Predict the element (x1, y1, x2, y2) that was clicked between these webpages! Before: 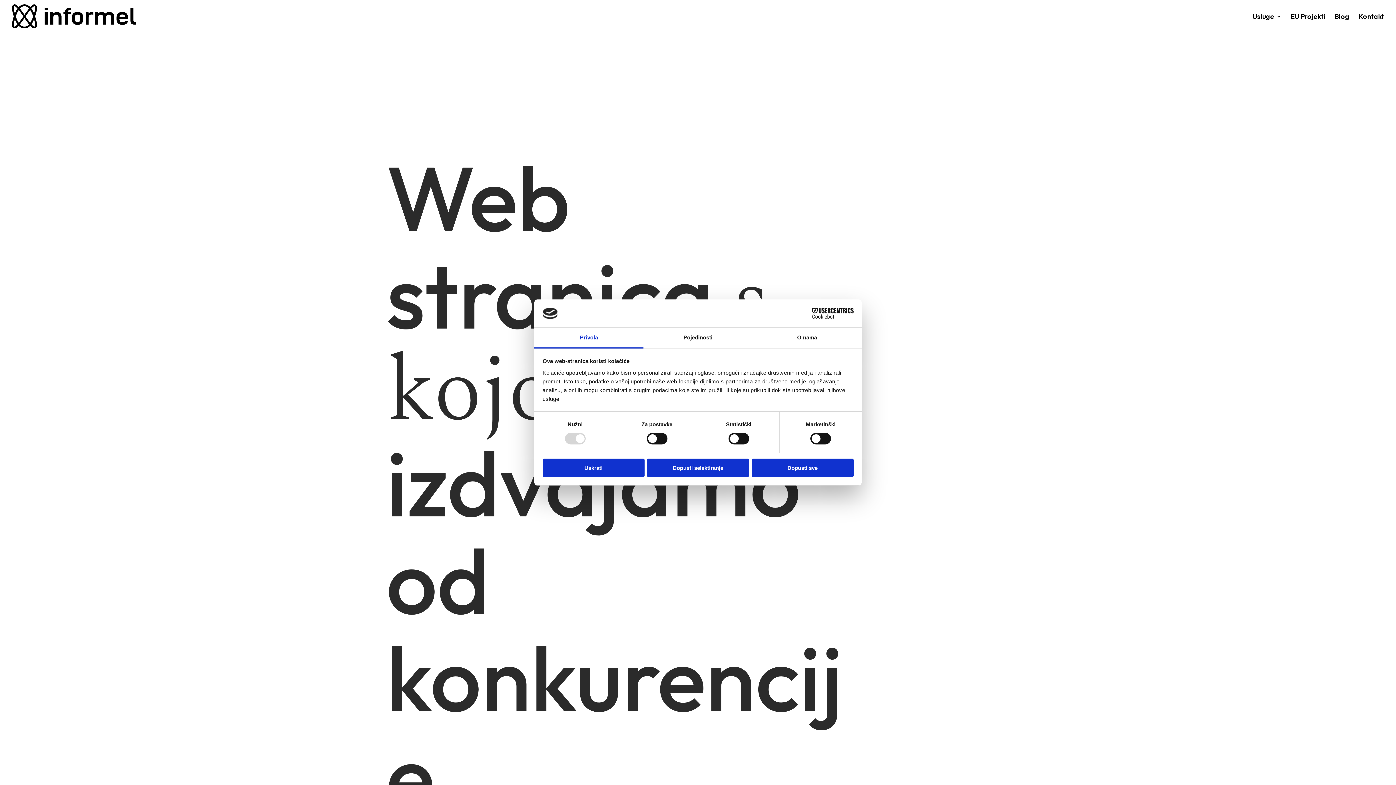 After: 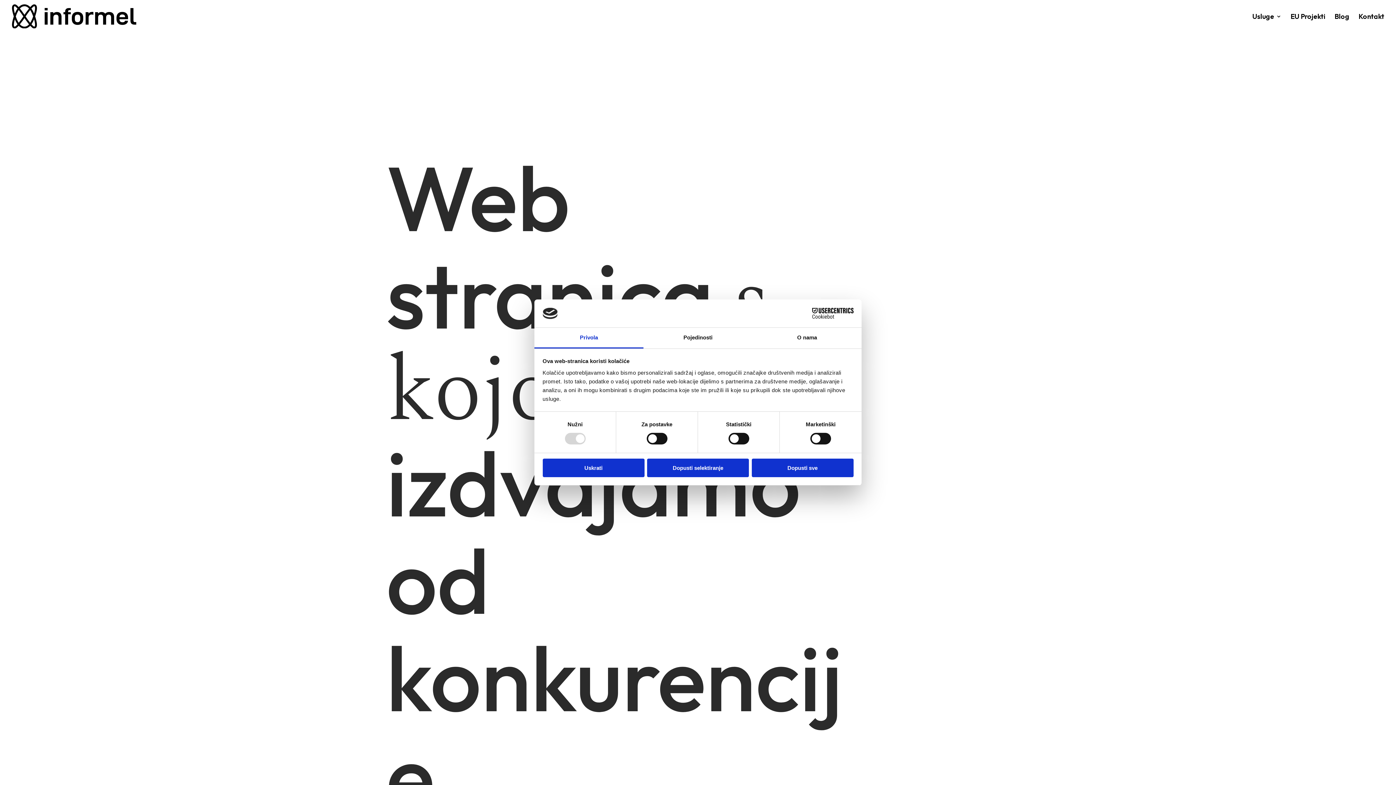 Action: label: Cookiebot - opens in a new window bbox: (790, 308, 853, 319)